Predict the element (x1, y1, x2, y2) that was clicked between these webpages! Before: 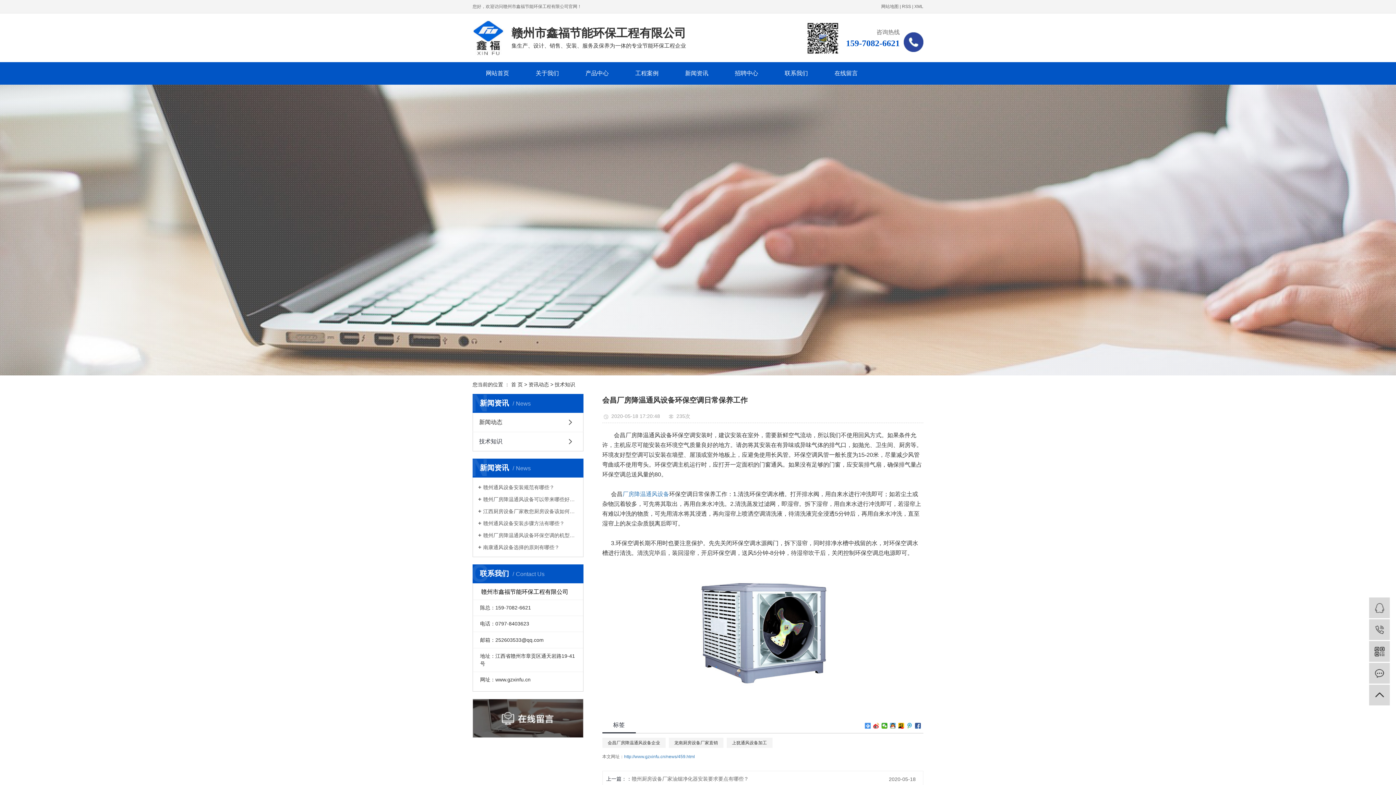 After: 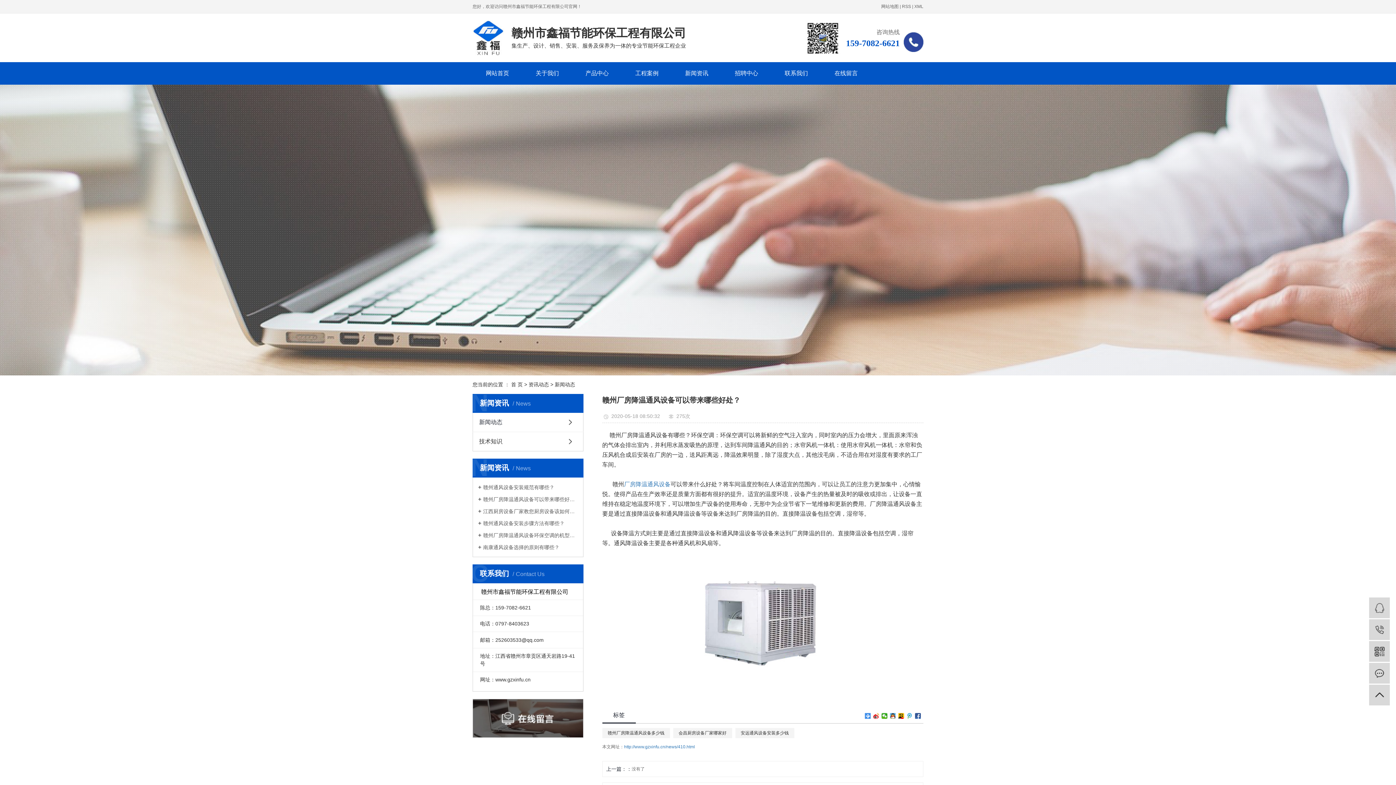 Action: bbox: (478, 496, 578, 502) label: 赣州厂房降温通风设备可以带来哪些好处？